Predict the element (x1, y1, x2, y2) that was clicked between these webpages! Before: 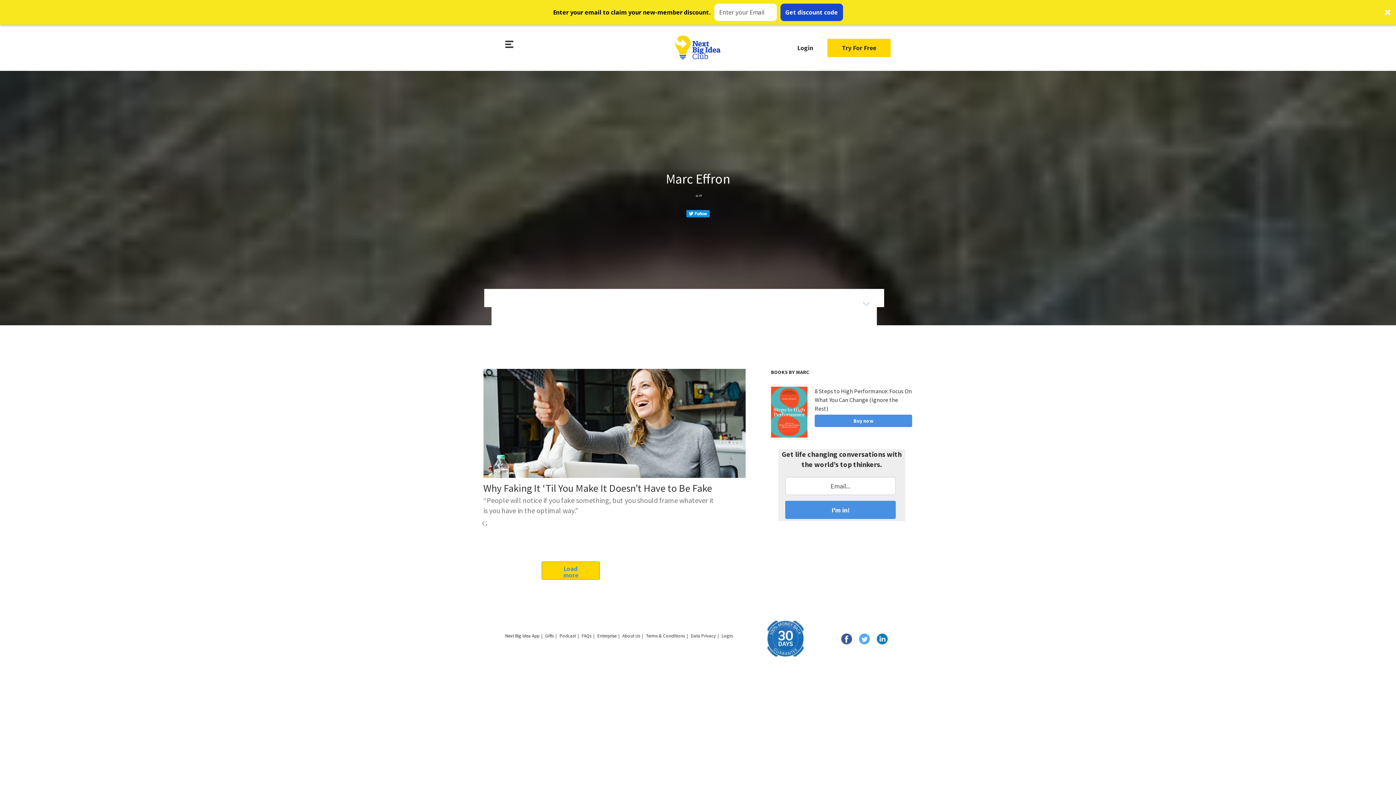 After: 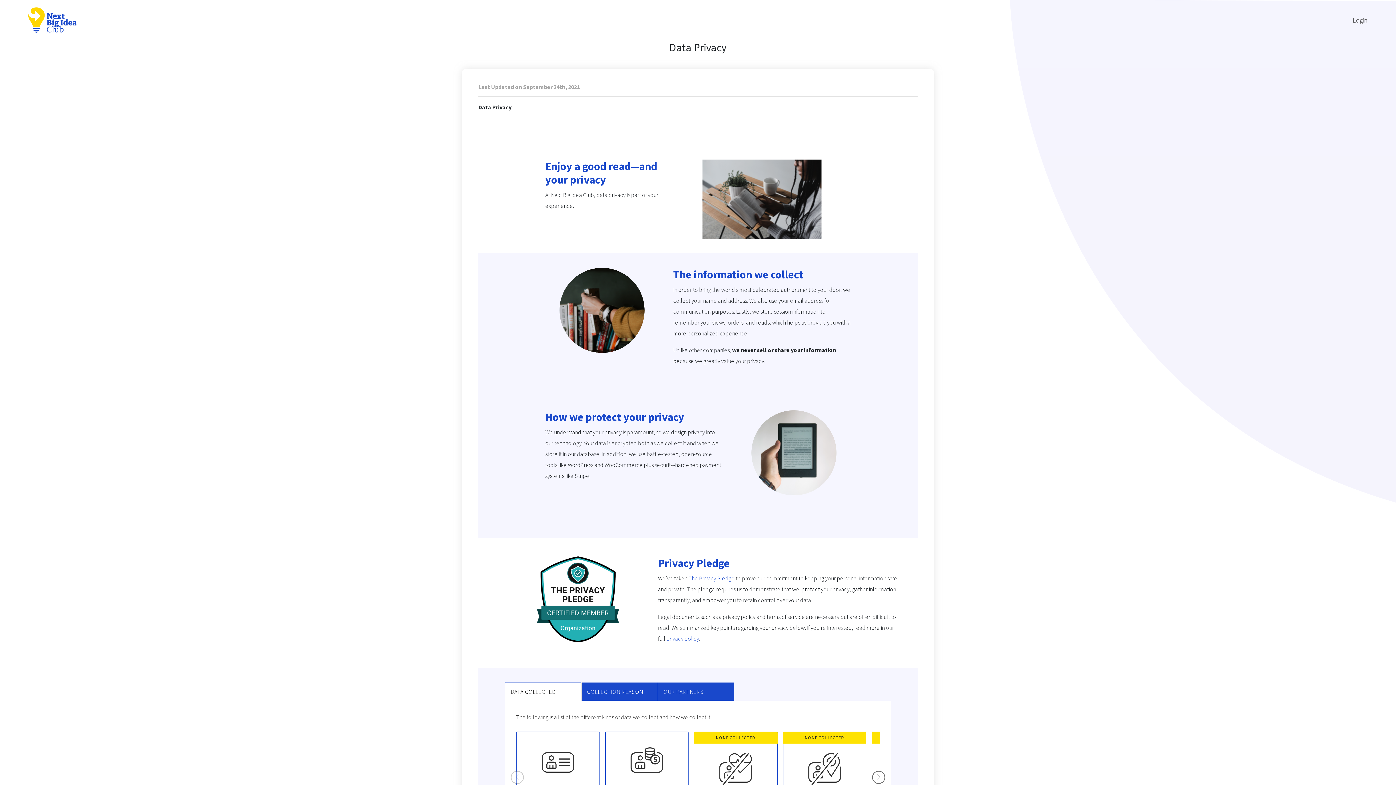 Action: bbox: (690, 633, 720, 639) label: Data Privacy